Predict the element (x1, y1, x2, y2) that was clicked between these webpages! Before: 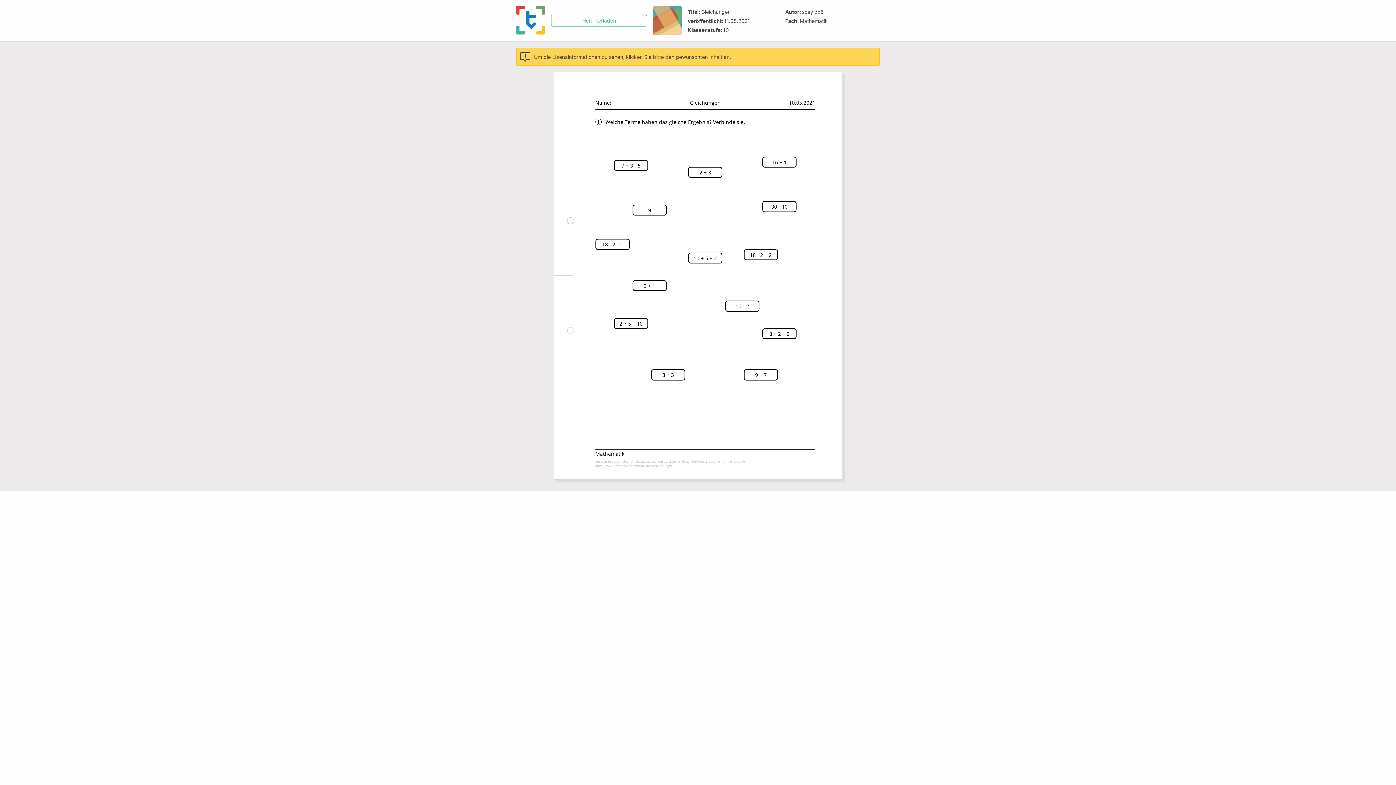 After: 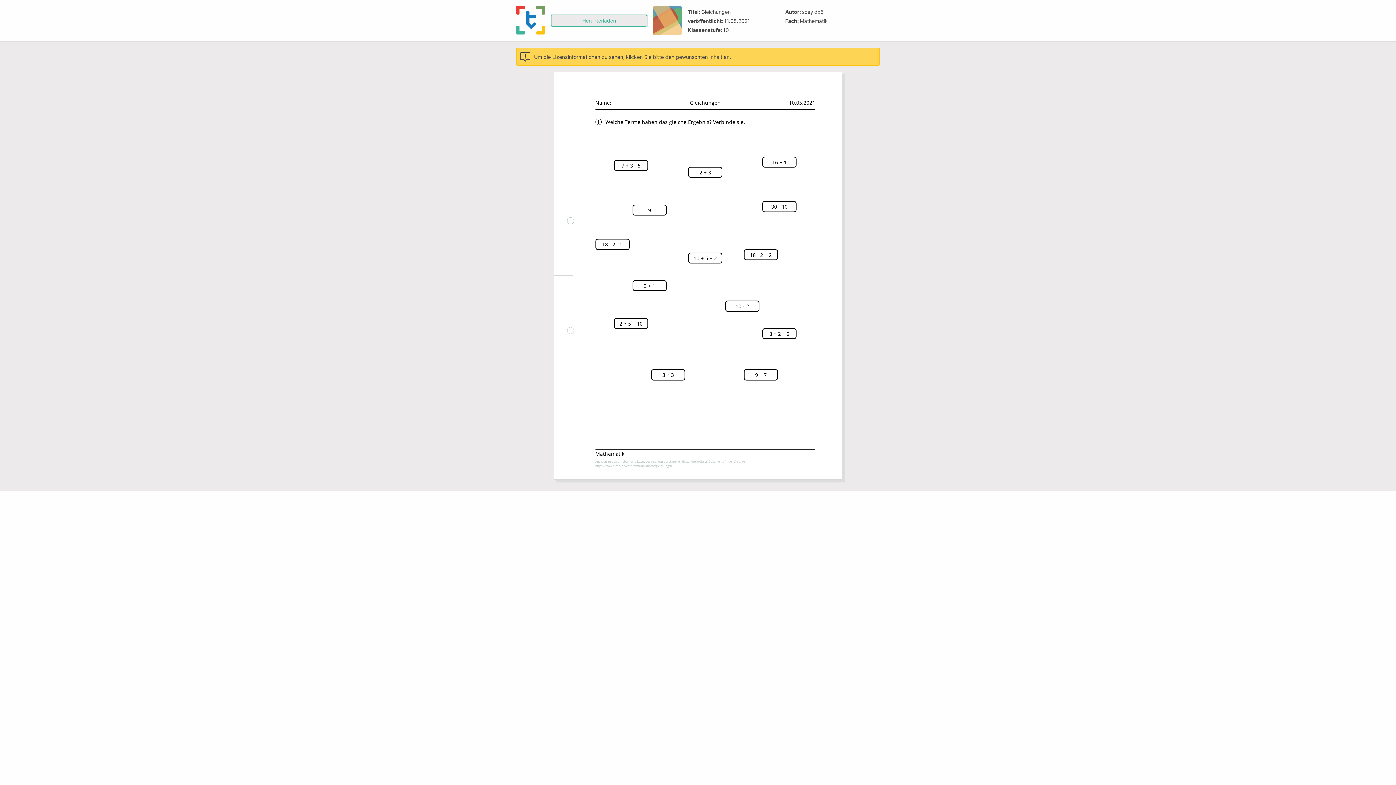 Action: label: Herunterladen bbox: (551, 14, 647, 26)